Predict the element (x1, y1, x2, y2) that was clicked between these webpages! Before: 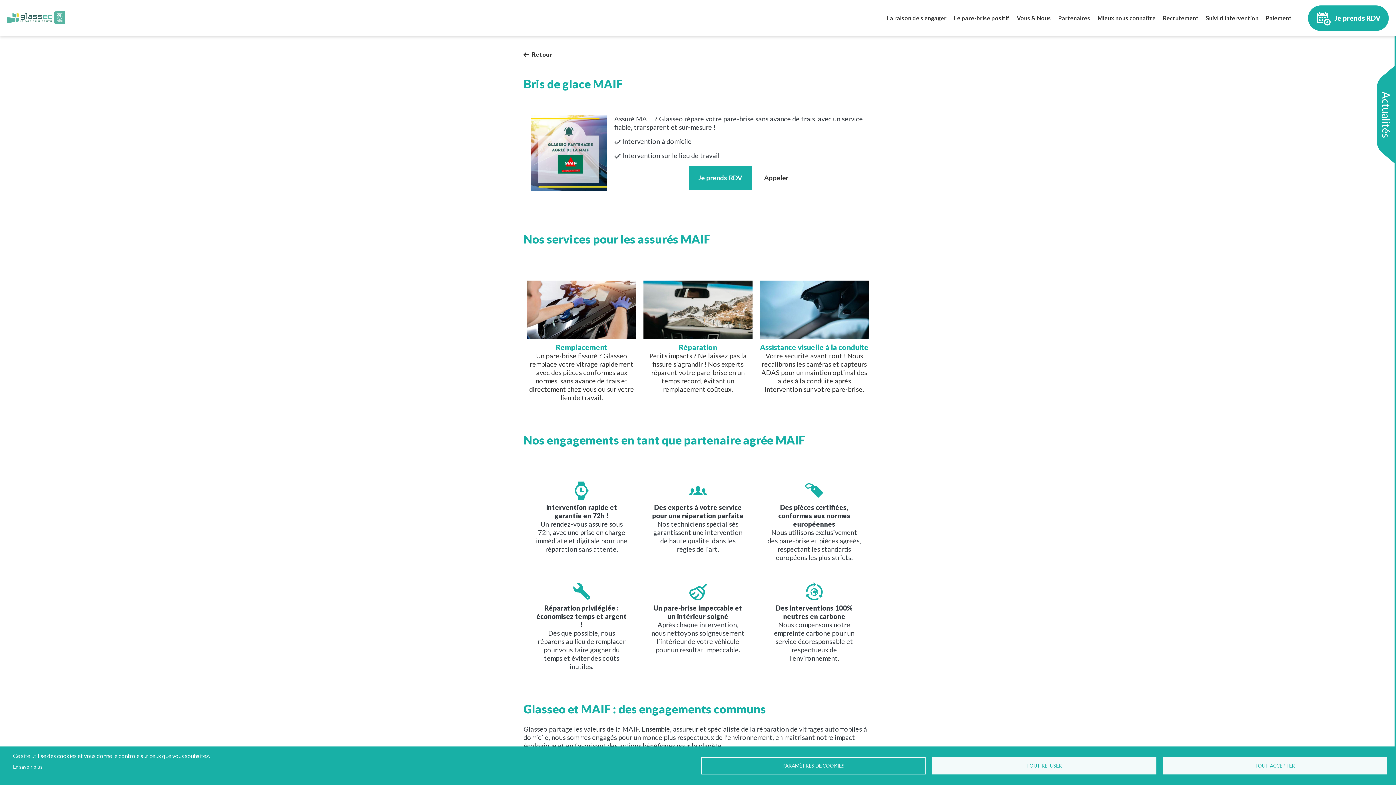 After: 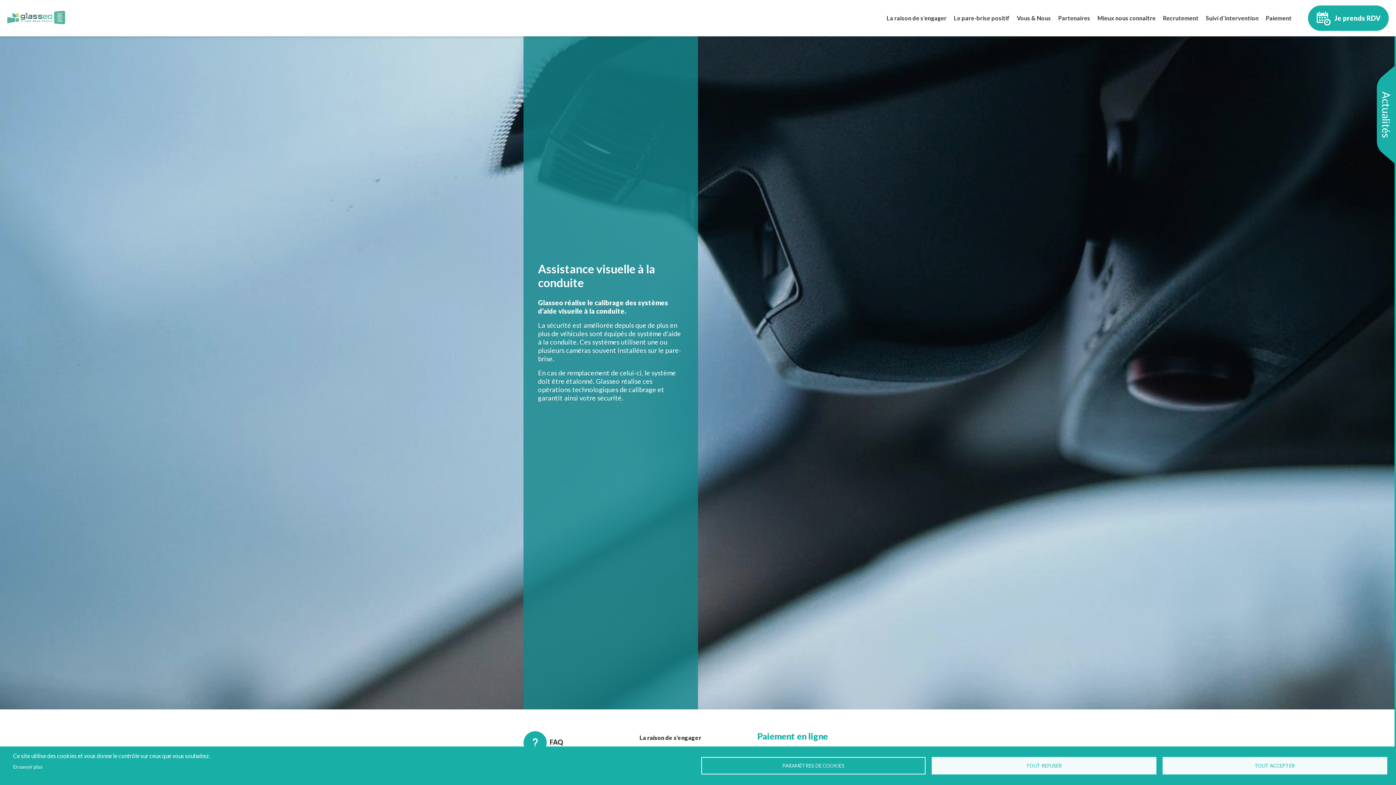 Action: label: Image

Assistance visuelle à la conduite
Votre sécurité avant tout ! Nous recalibrons les caméras et capteurs ADAS pour un maintien optimal des aides à la conduite après intervention sur votre pare-brise. bbox: (759, 280, 869, 393)